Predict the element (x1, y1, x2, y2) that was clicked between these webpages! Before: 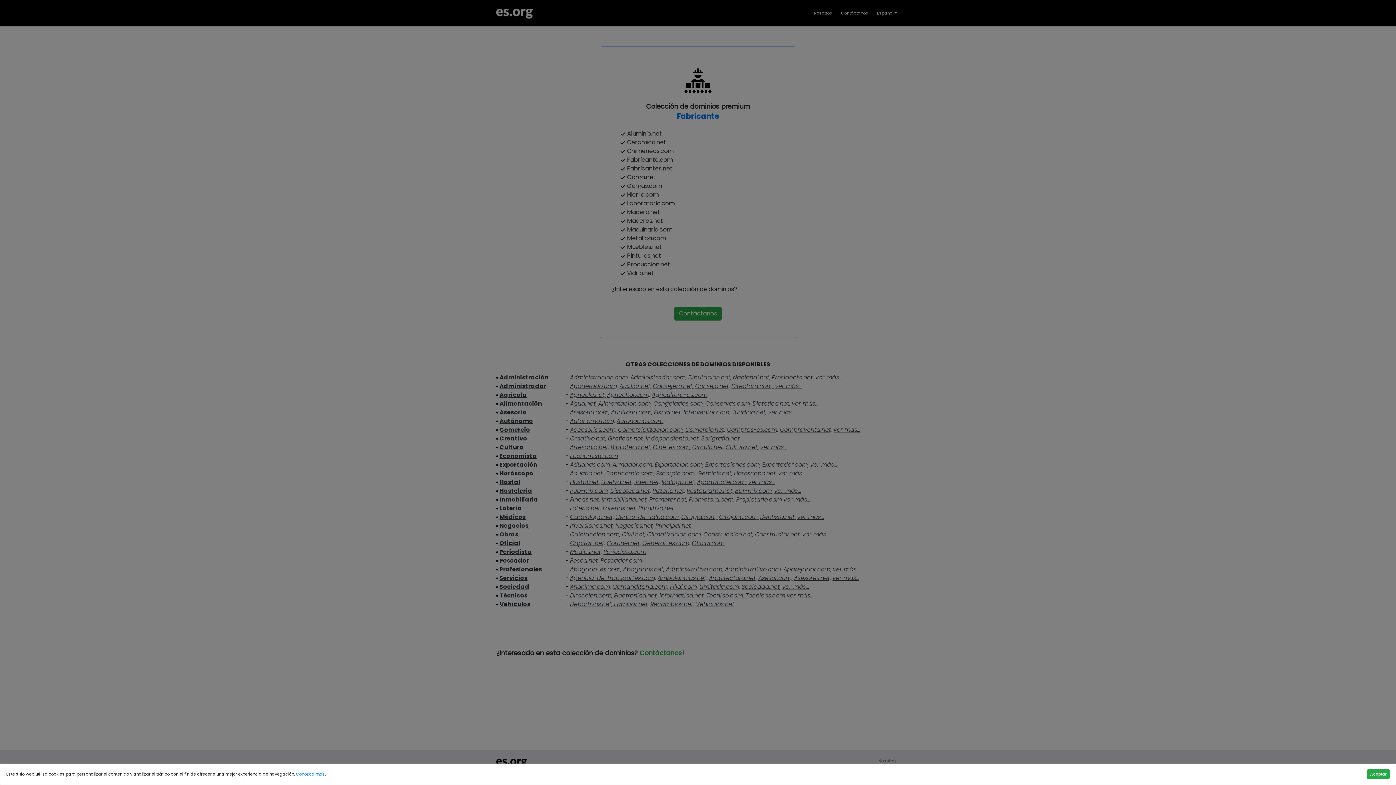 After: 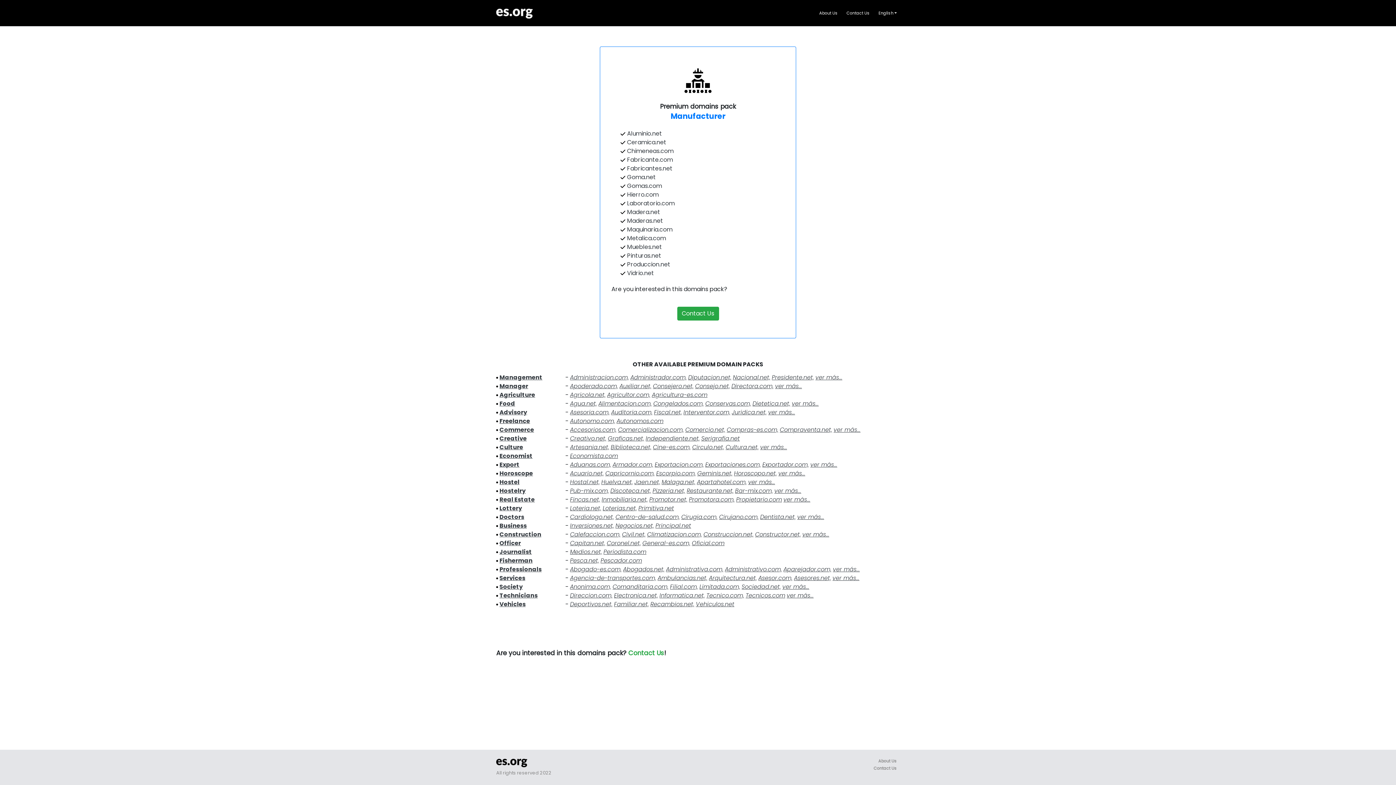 Action: bbox: (1367, 769, 1390, 779) label: Aceptar